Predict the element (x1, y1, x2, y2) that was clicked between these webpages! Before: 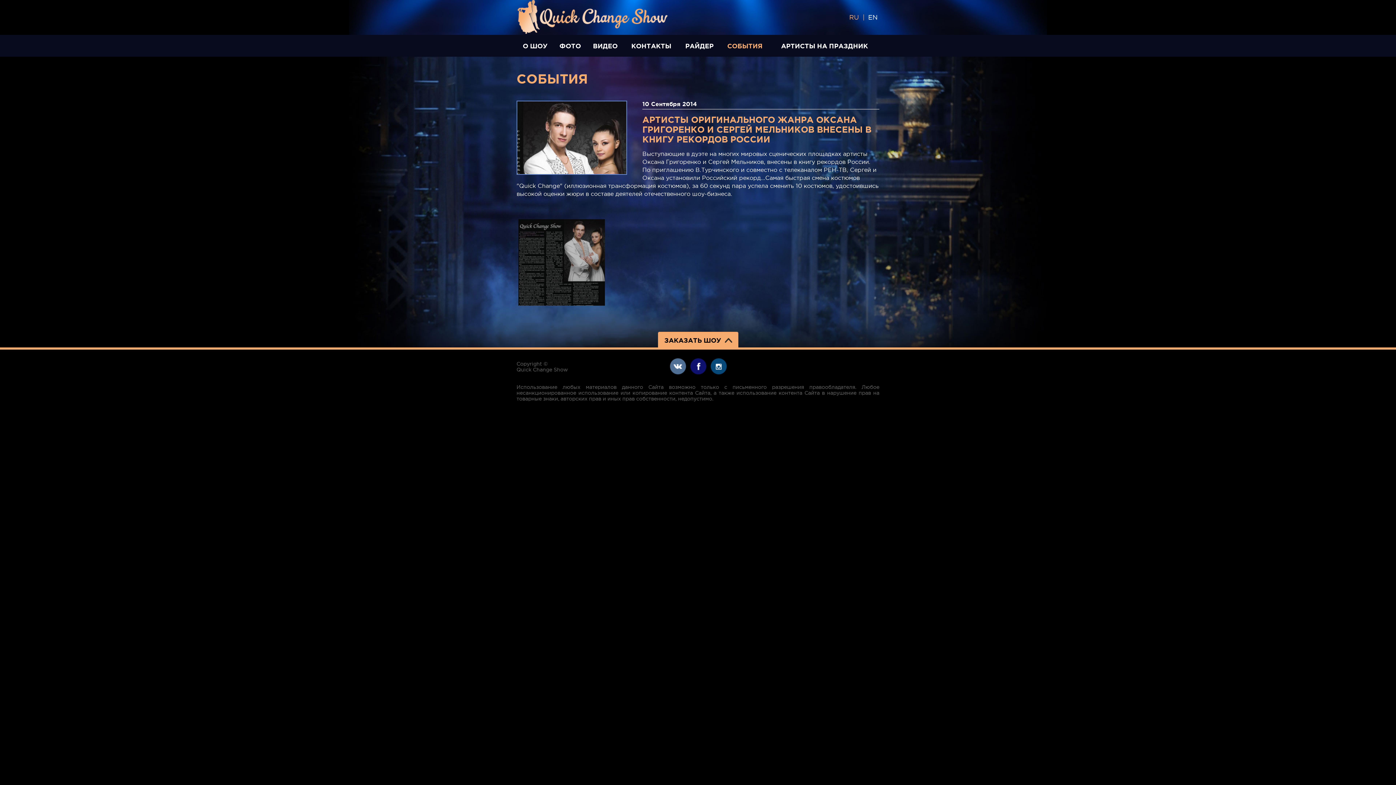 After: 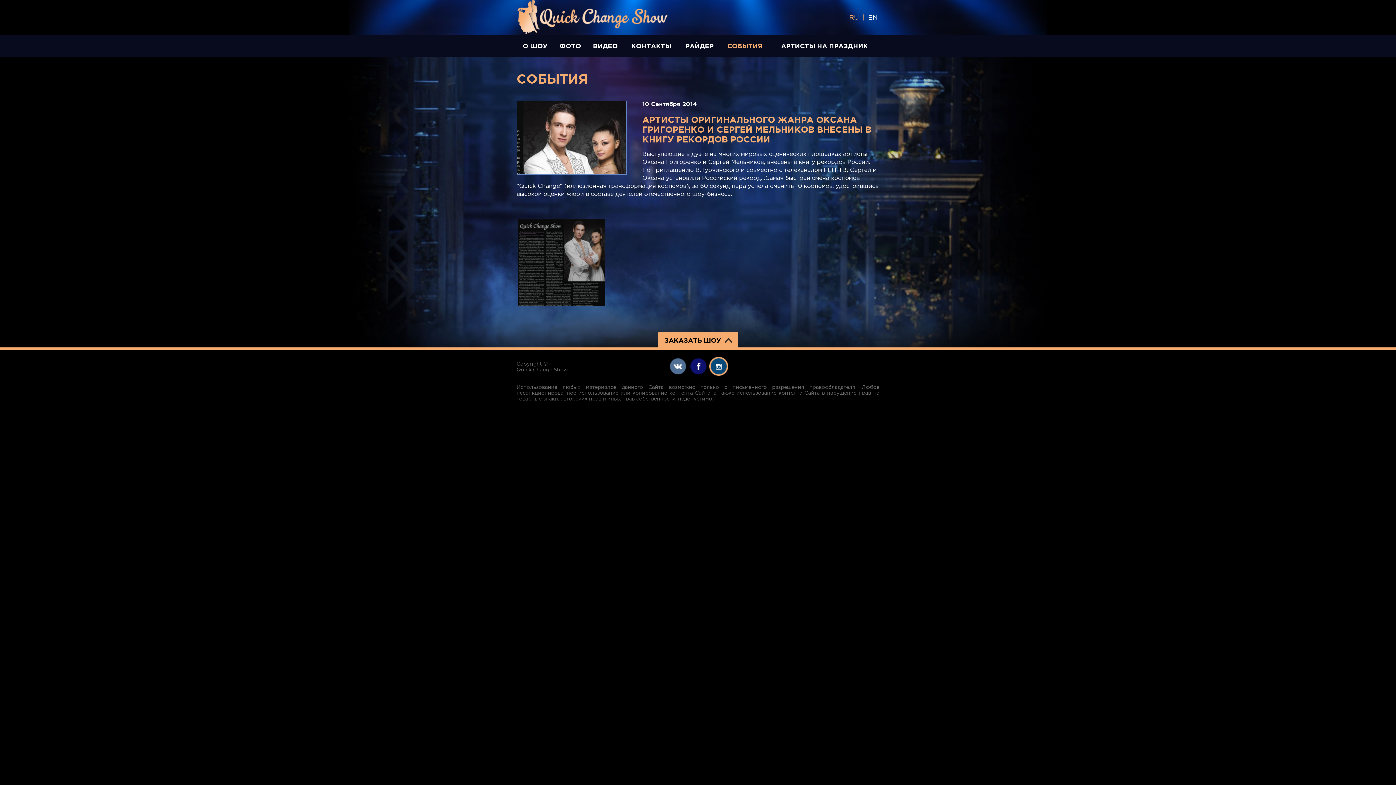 Action: bbox: (709, 357, 728, 376)